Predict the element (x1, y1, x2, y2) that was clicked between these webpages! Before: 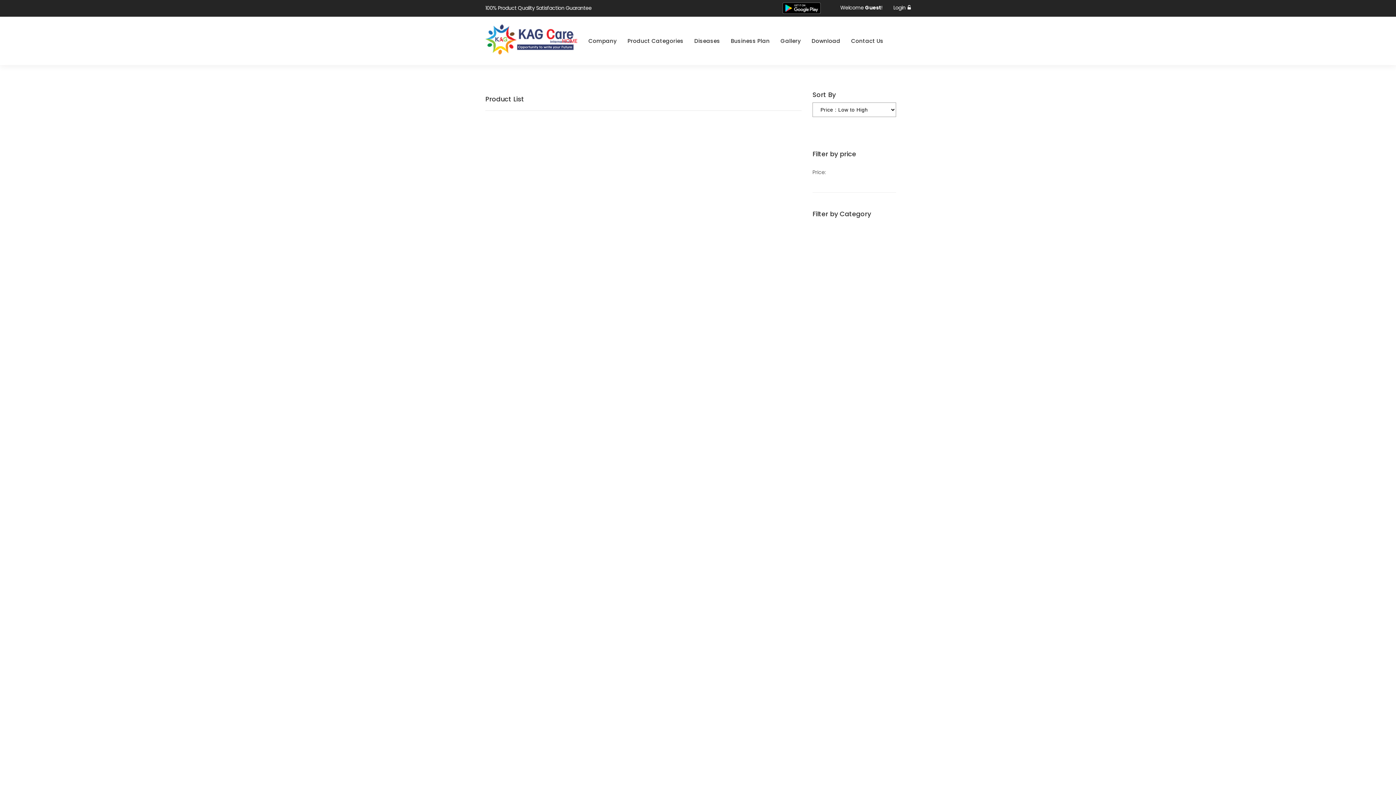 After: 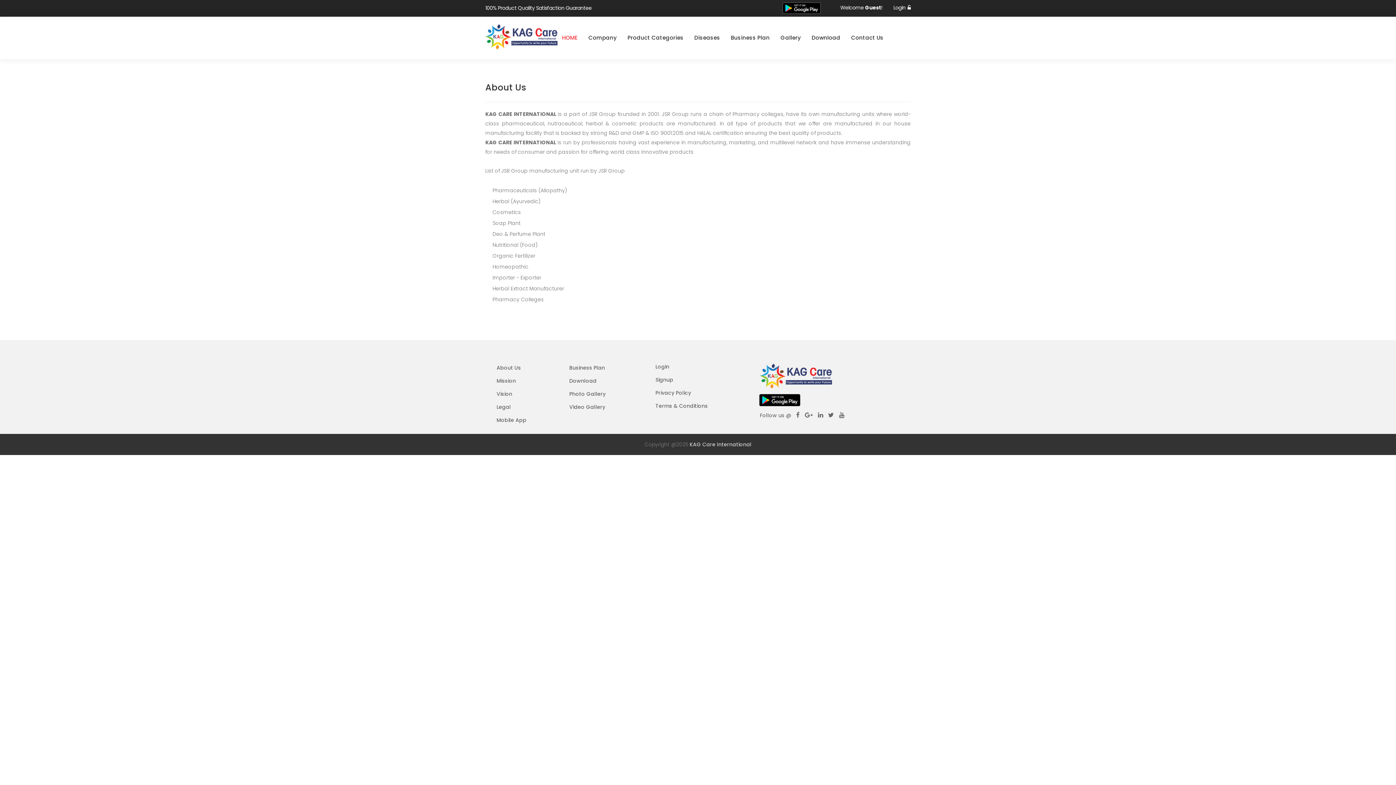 Action: label: Company bbox: (588, 24, 616, 56)